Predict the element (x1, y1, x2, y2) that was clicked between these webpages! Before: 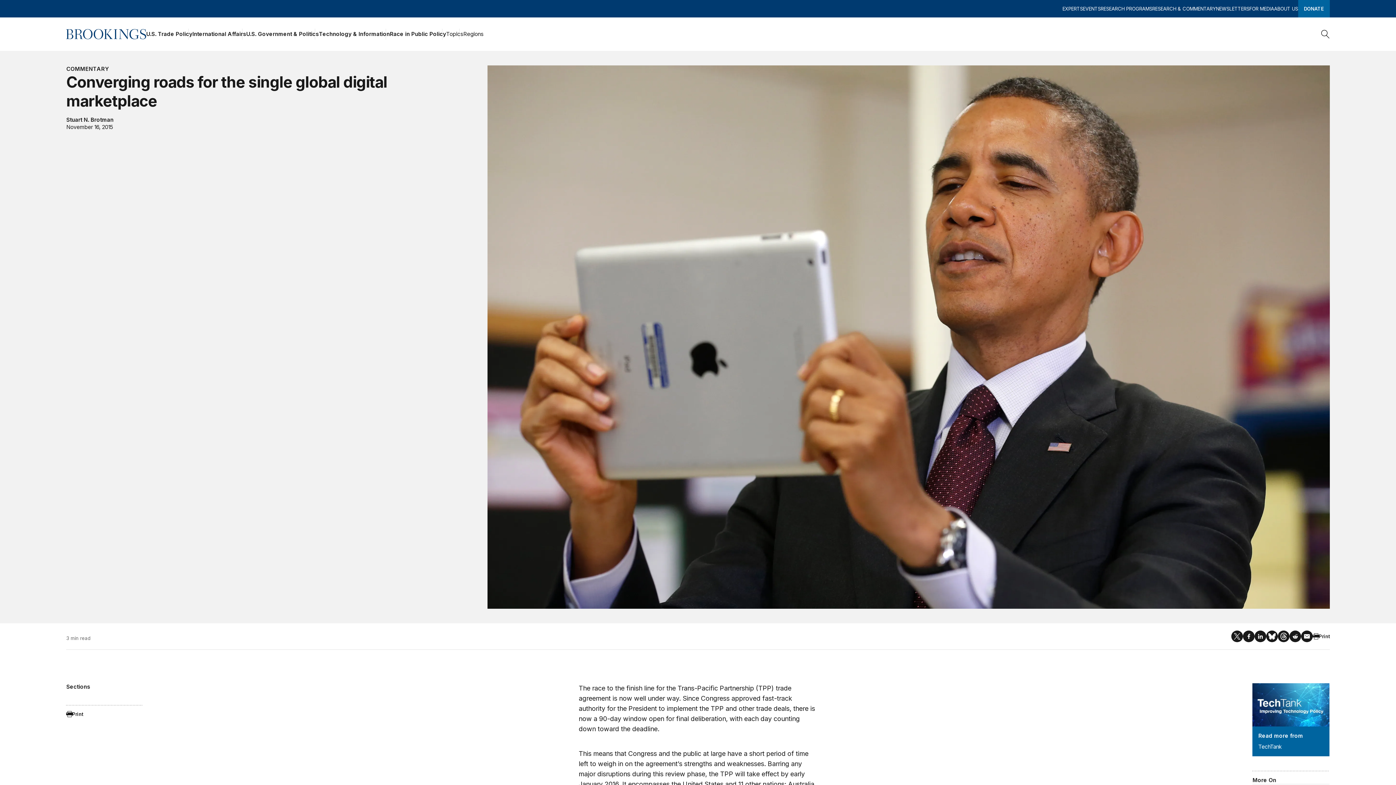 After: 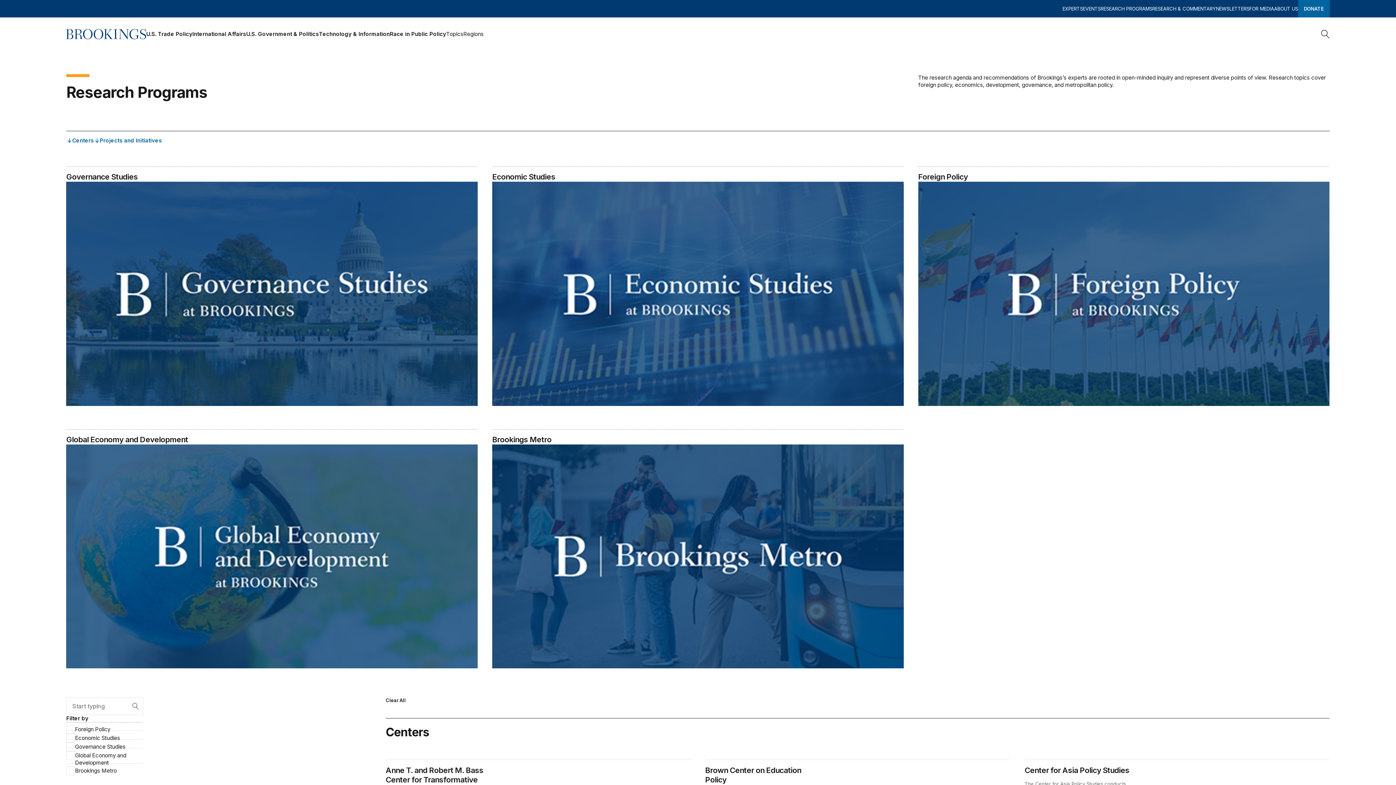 Action: bbox: (1100, 0, 1152, 17) label: RESEARCH PROGRAMS